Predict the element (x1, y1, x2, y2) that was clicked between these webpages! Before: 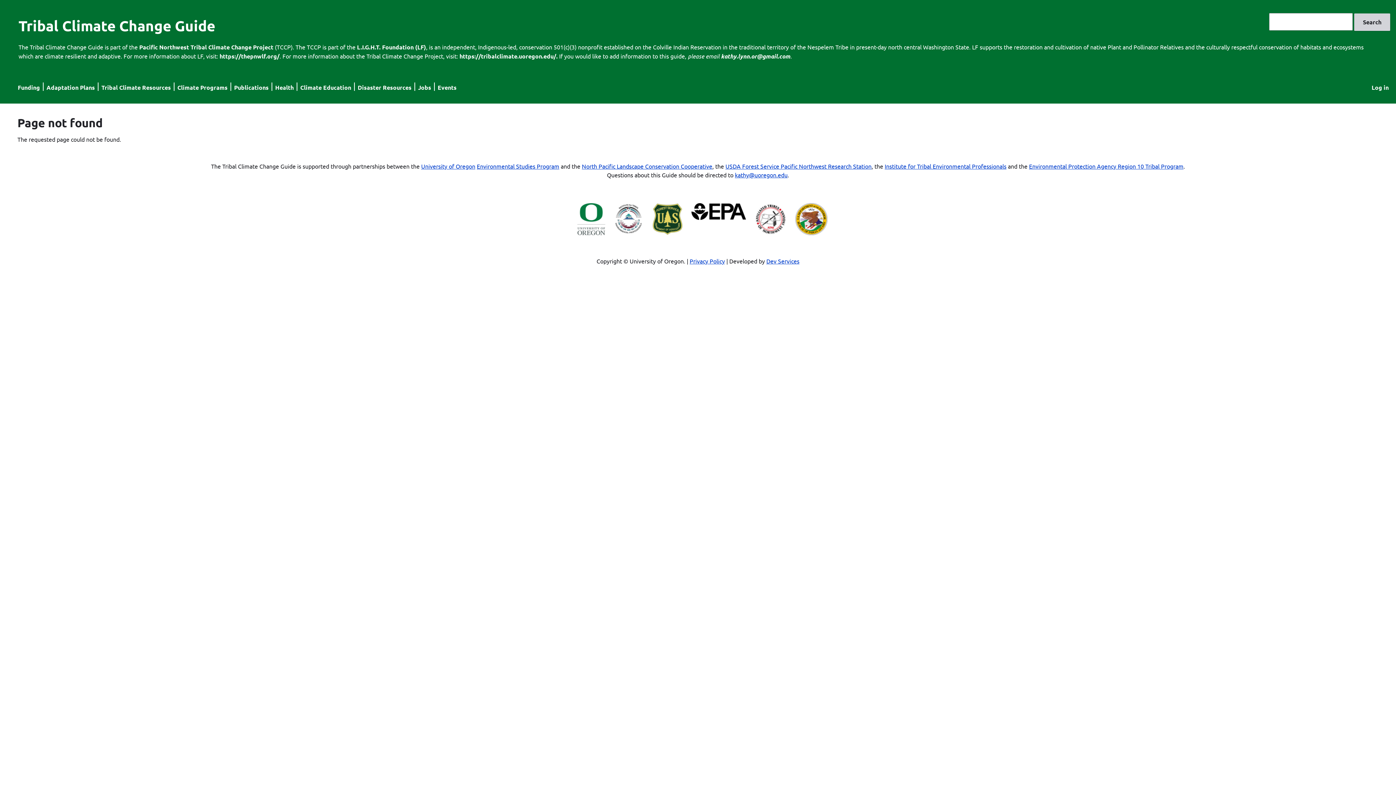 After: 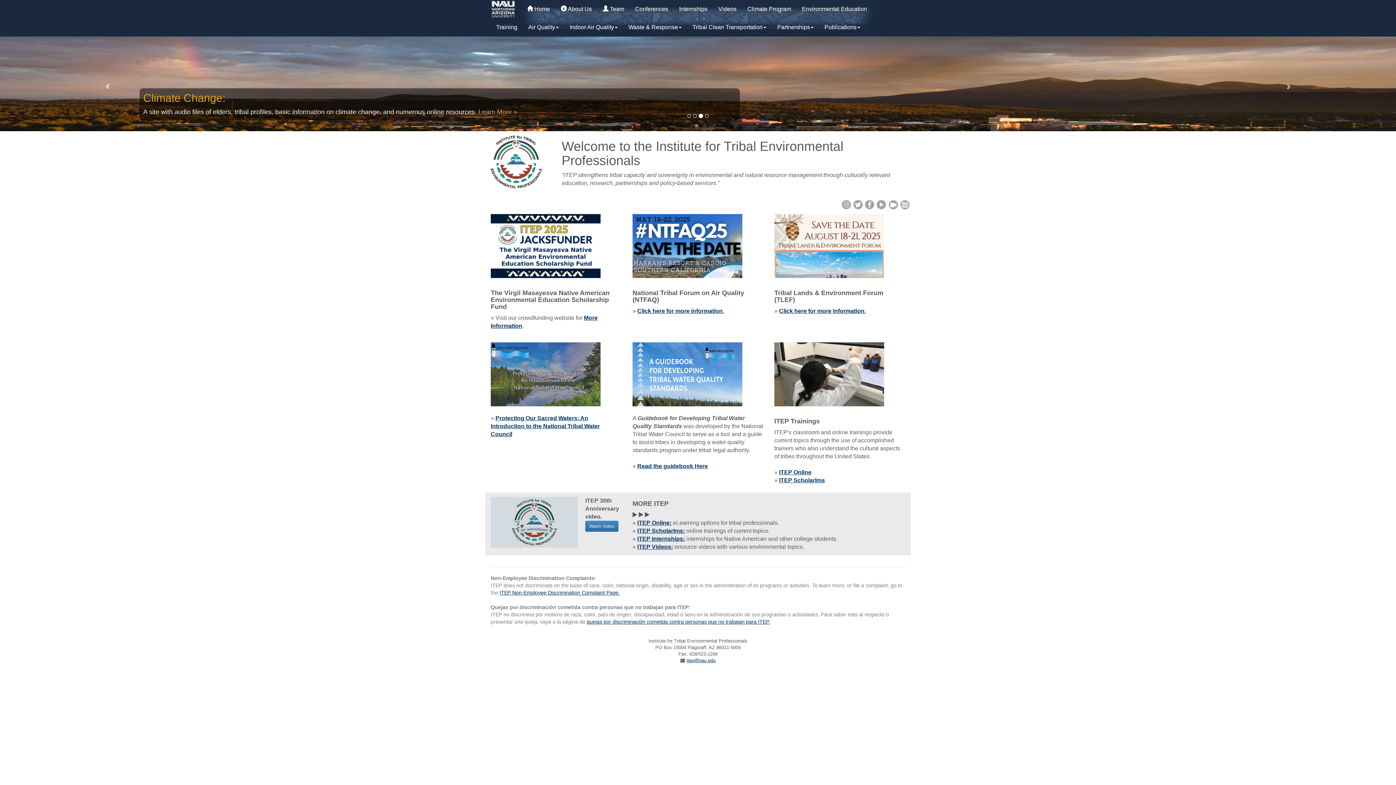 Action: bbox: (614, 229, 644, 236)